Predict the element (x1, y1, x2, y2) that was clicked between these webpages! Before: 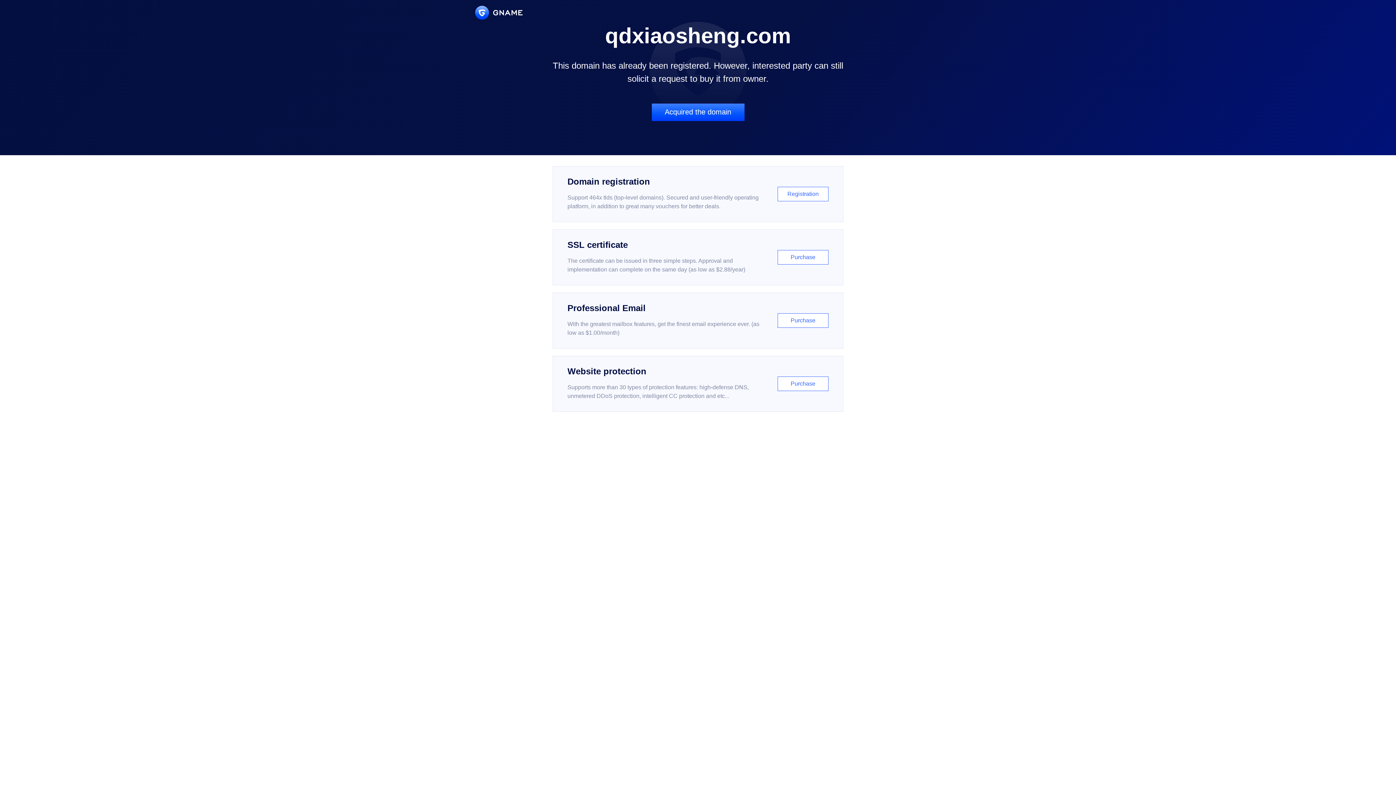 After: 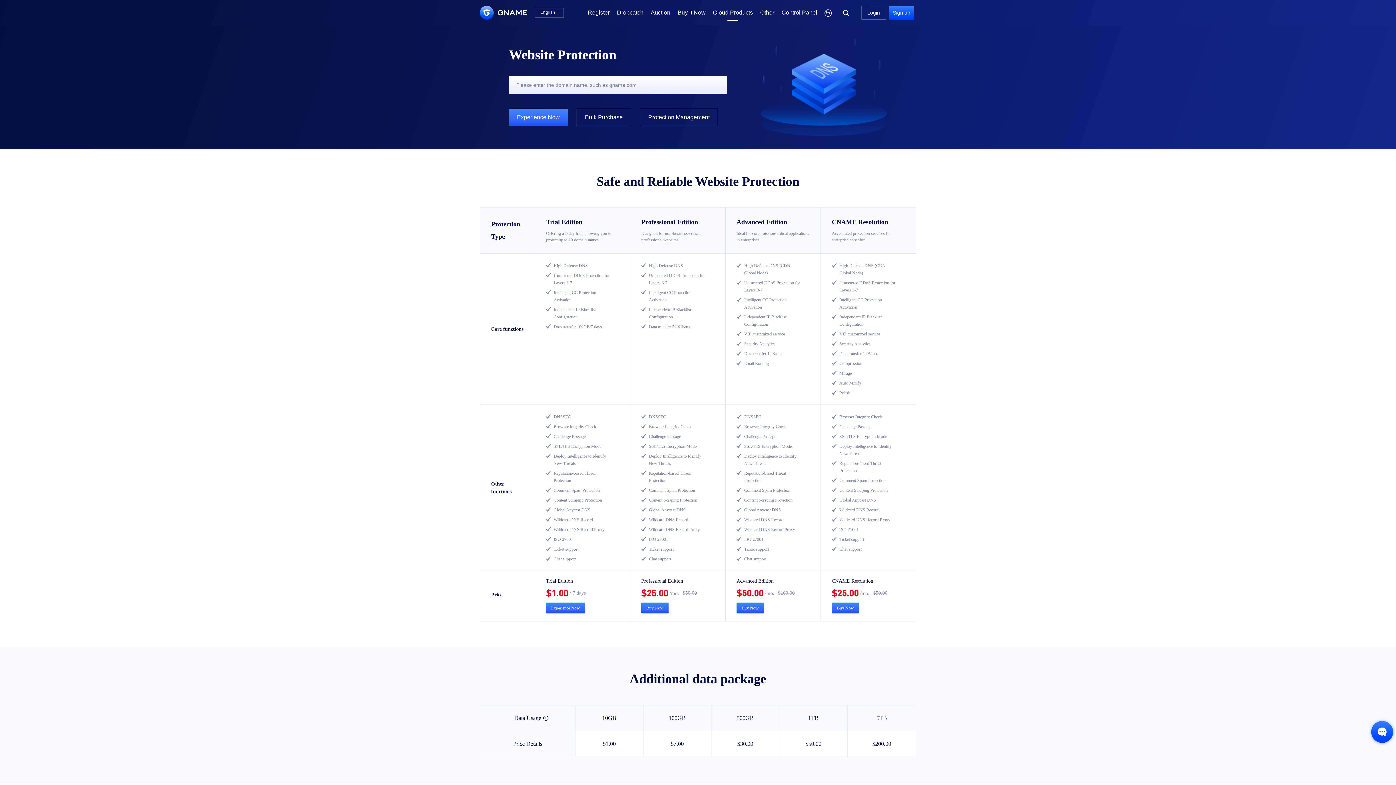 Action: bbox: (552, 356, 843, 412) label: Website protection

Supports more than 30 types of protection features: high-defense DNS, unmetered DDoS protection, intelligent CC protection and etc...

Purchase